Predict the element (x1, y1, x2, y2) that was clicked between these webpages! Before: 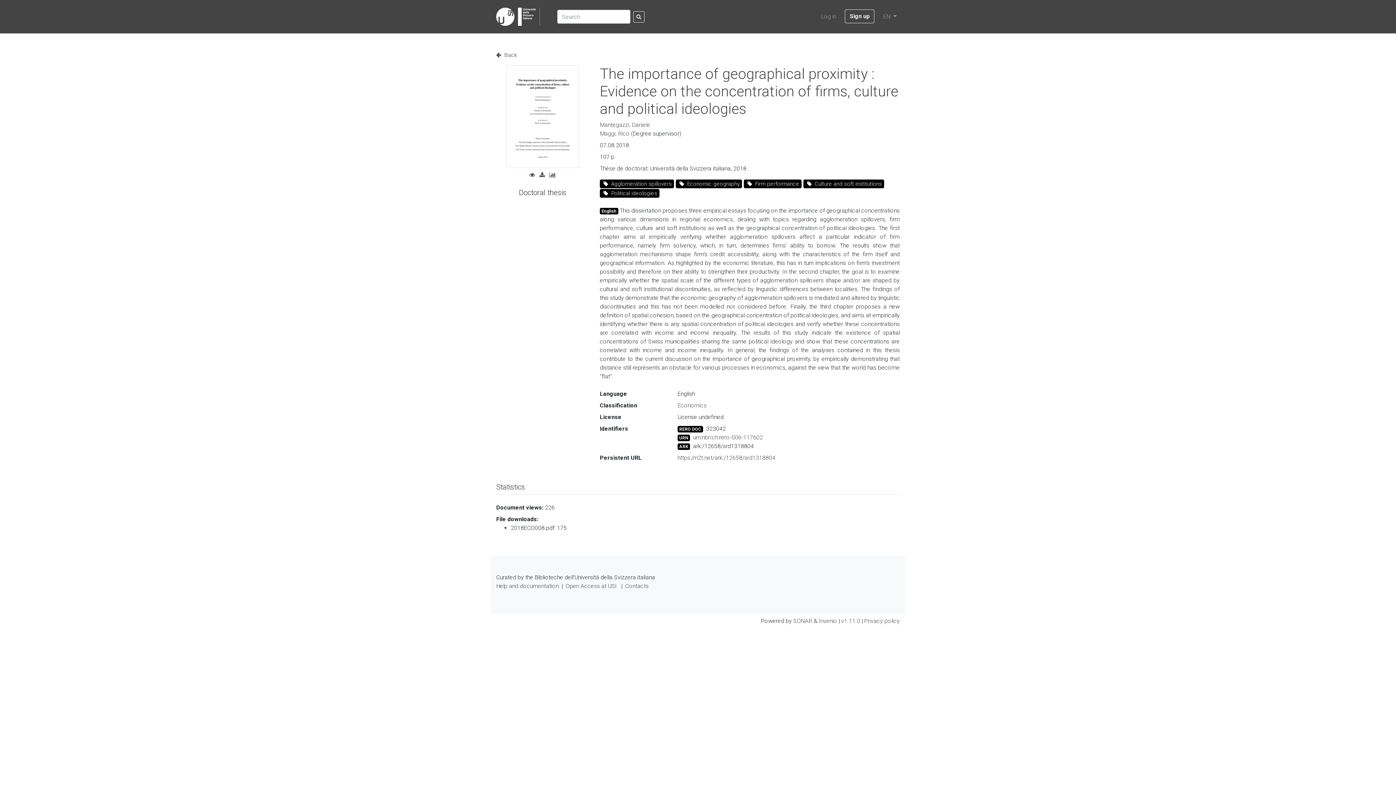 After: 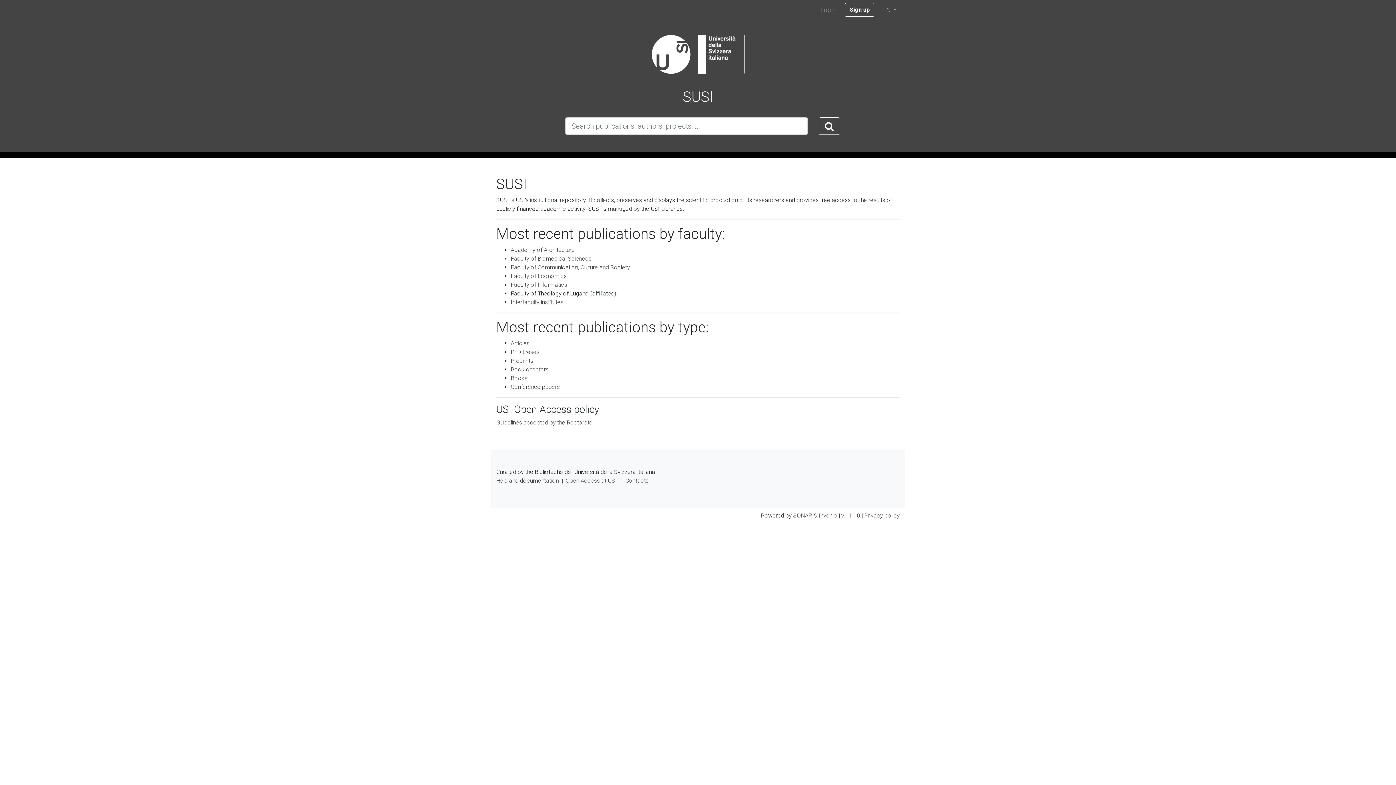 Action: bbox: (496, 2, 545, 30)